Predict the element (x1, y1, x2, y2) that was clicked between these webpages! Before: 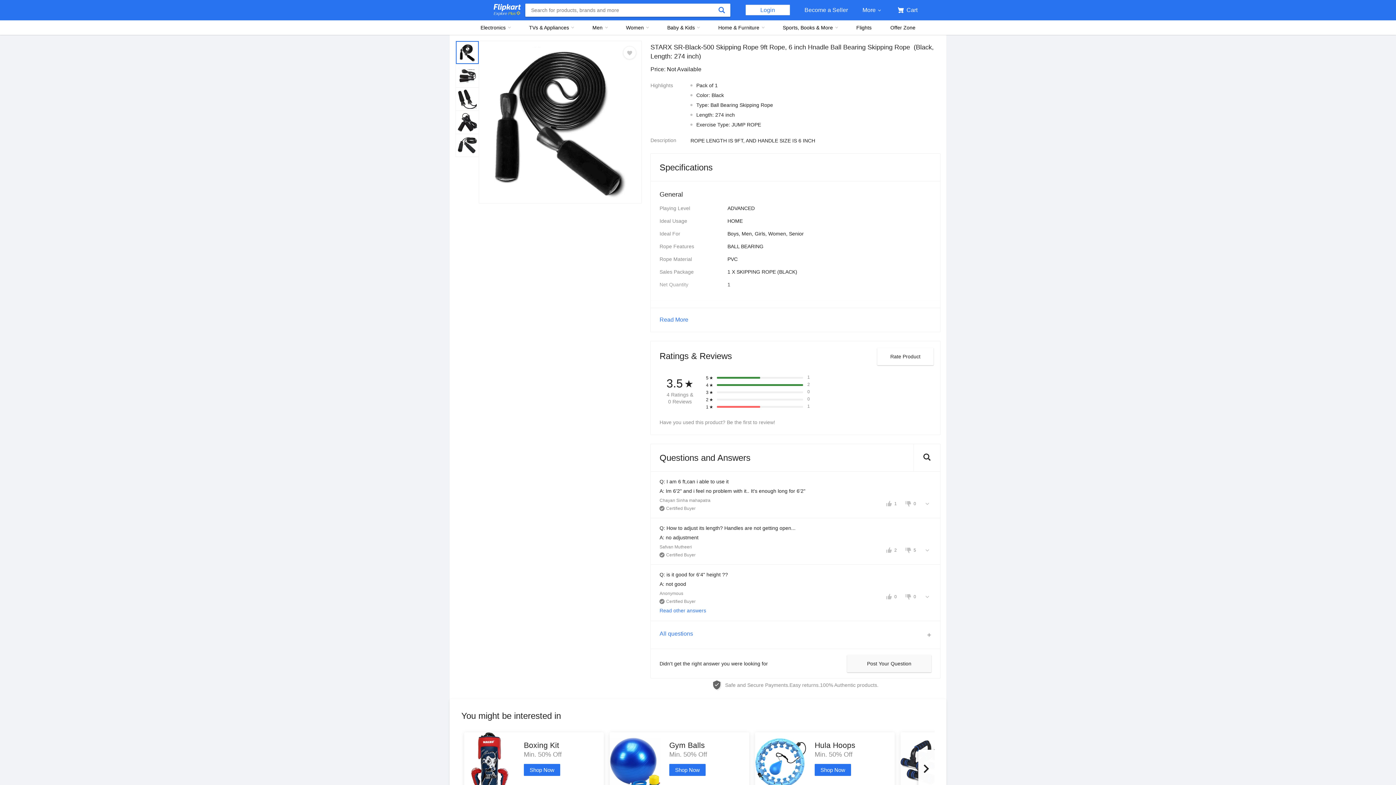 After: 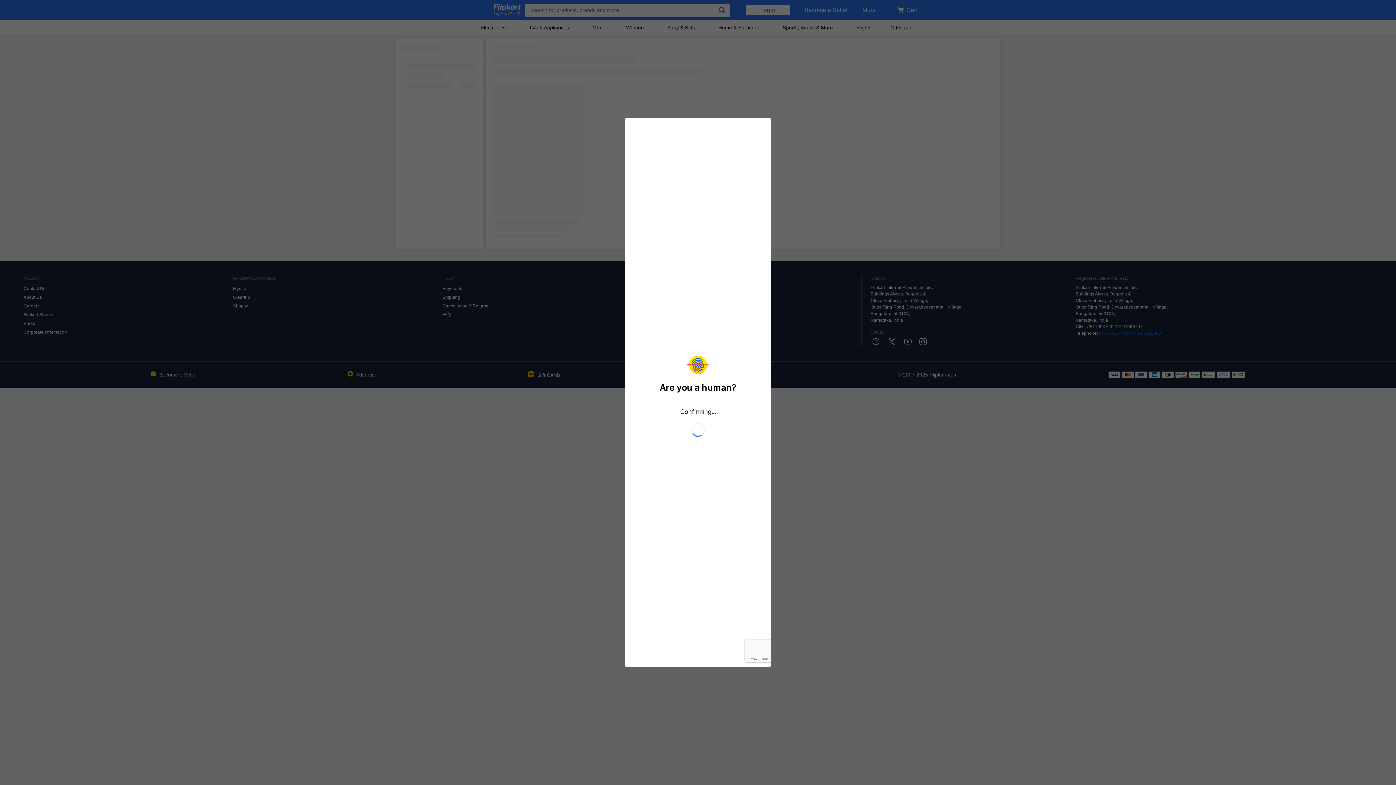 Action: label: Shop Now bbox: (669, 764, 705, 776)